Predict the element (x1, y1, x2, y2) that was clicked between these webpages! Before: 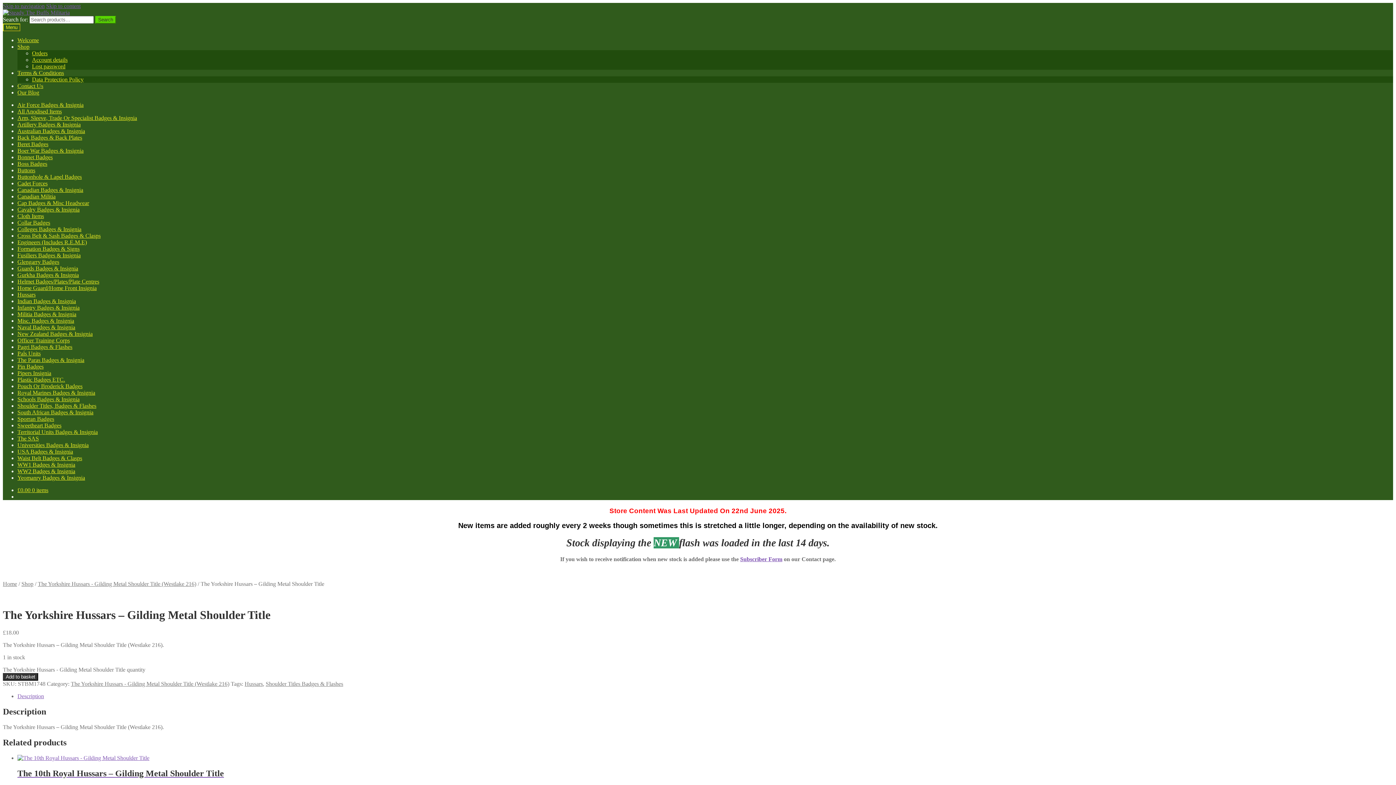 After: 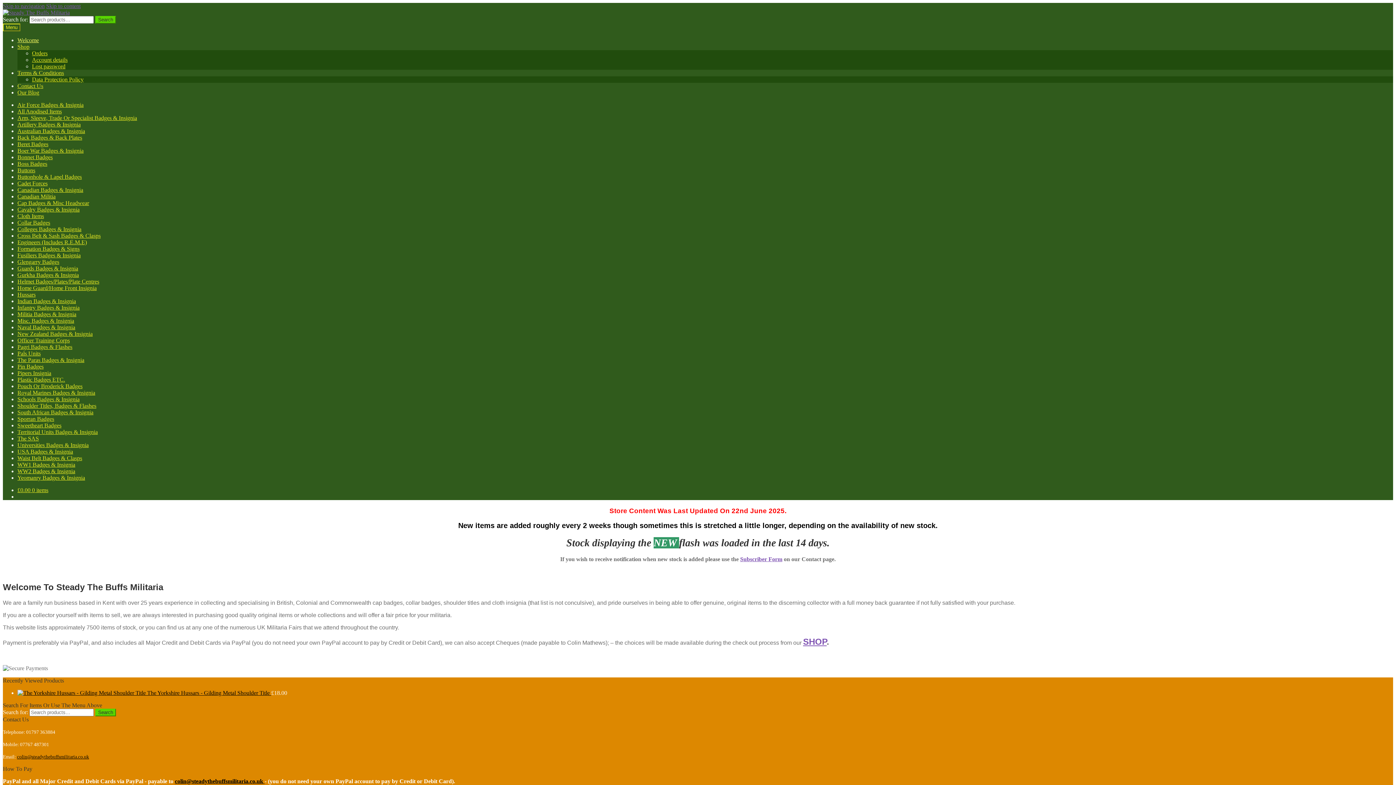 Action: bbox: (2, 581, 17, 587) label: Home